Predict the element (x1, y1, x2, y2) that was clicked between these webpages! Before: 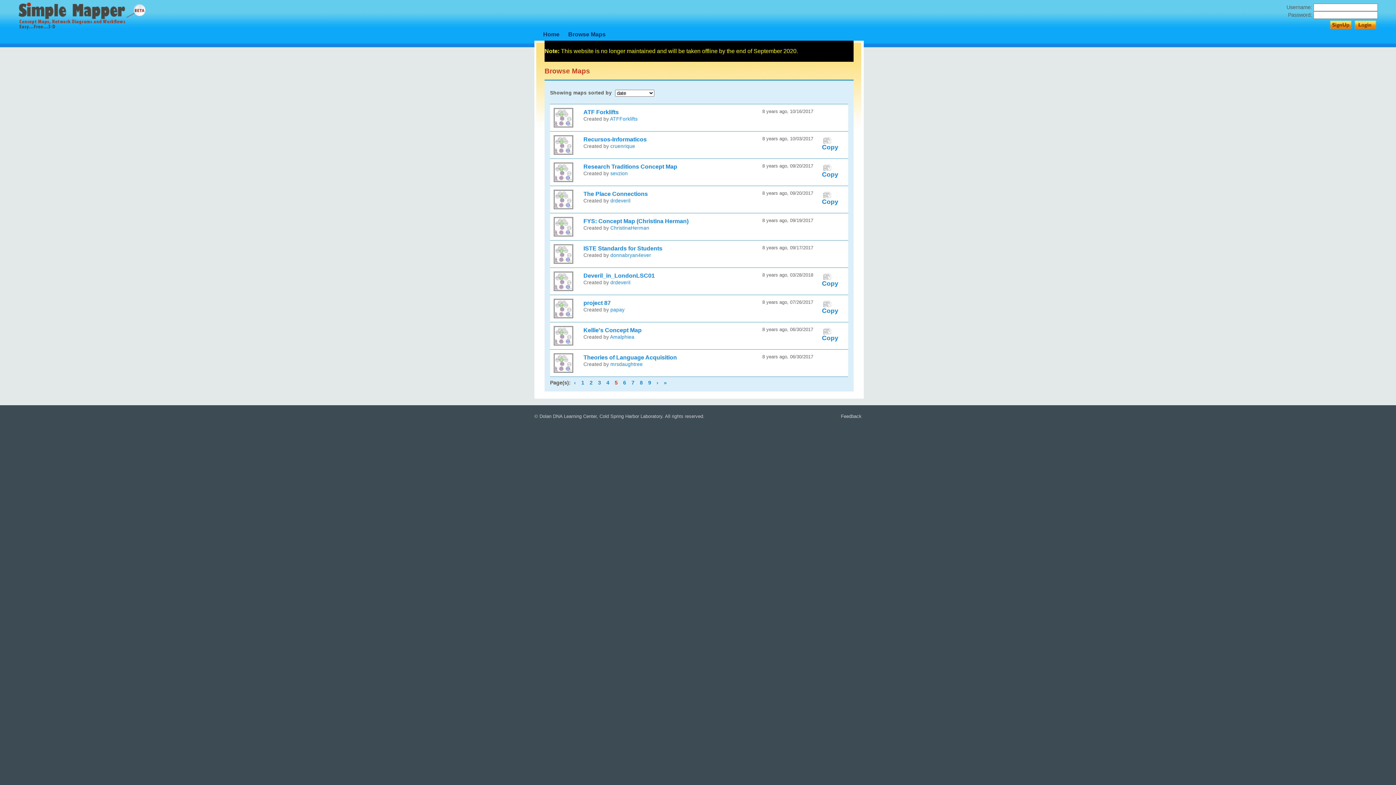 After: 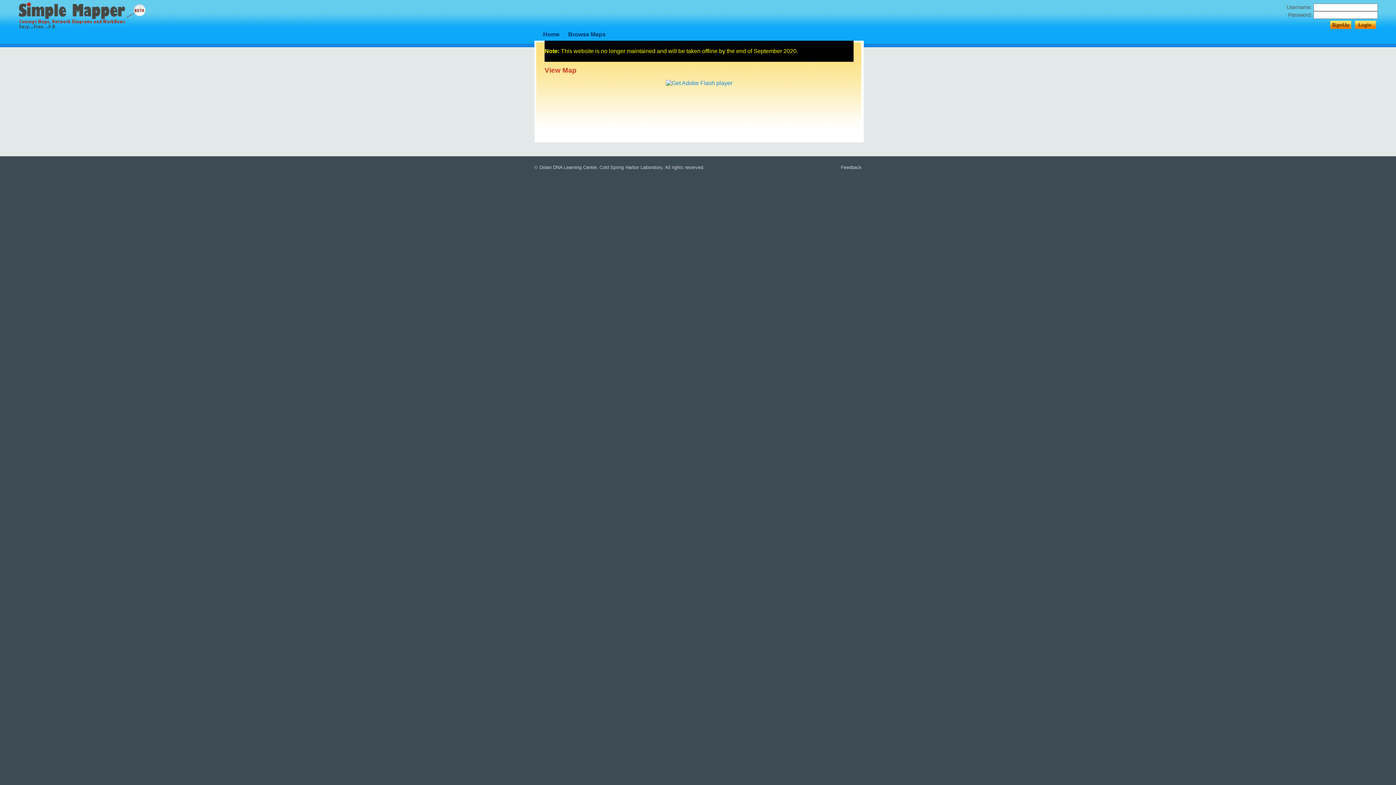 Action: bbox: (583, 218, 688, 224) label: FYS: Concept Map (Christina Herman)